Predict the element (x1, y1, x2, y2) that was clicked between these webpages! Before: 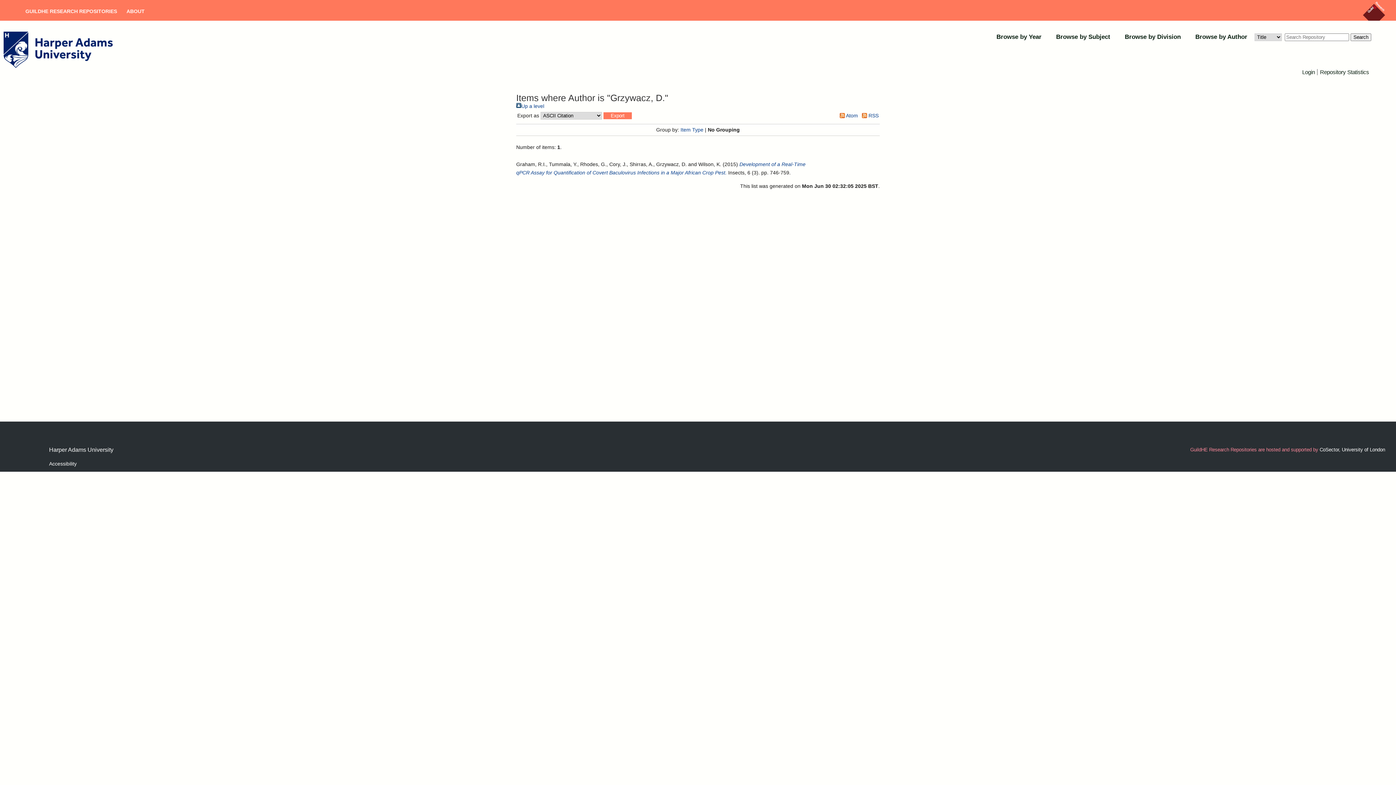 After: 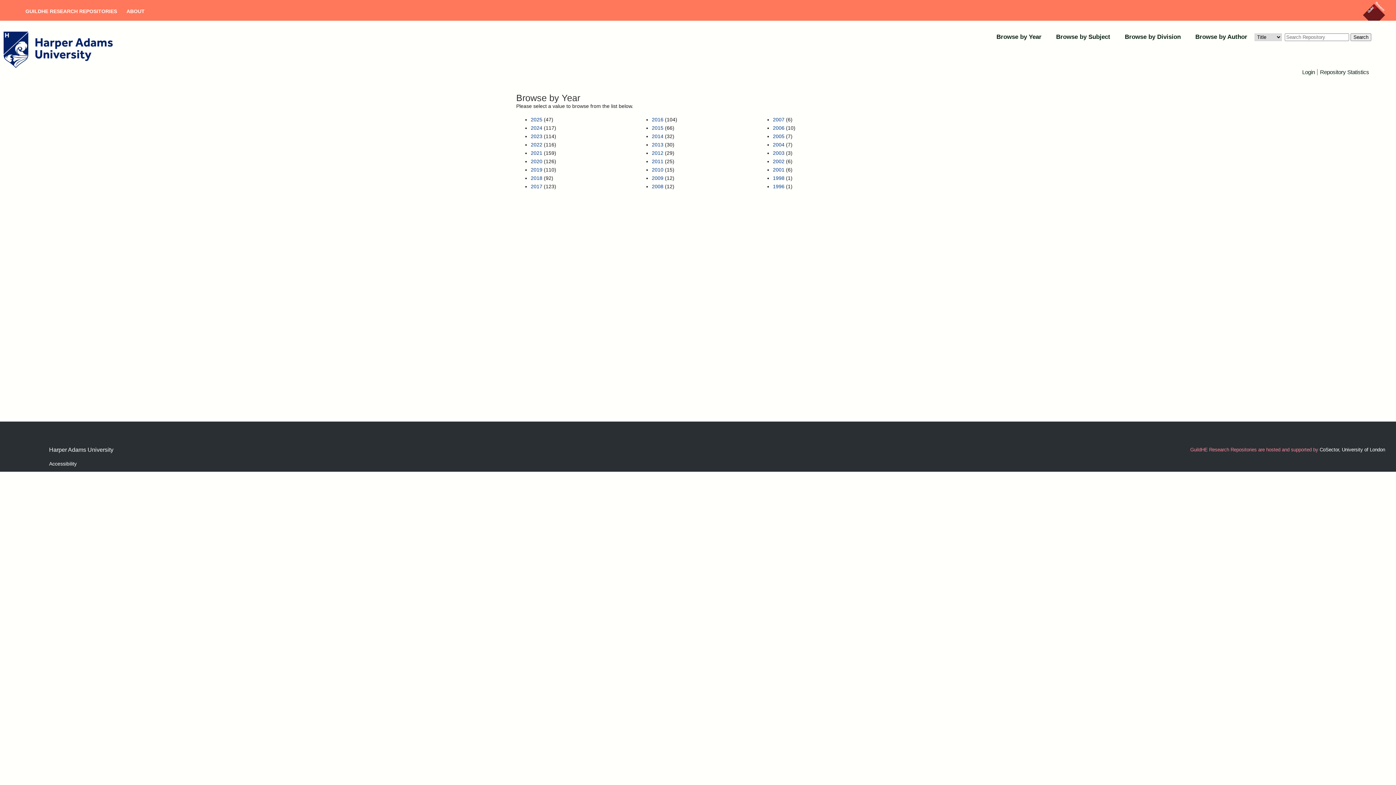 Action: bbox: (989, 31, 1049, 42) label: Browse by Year